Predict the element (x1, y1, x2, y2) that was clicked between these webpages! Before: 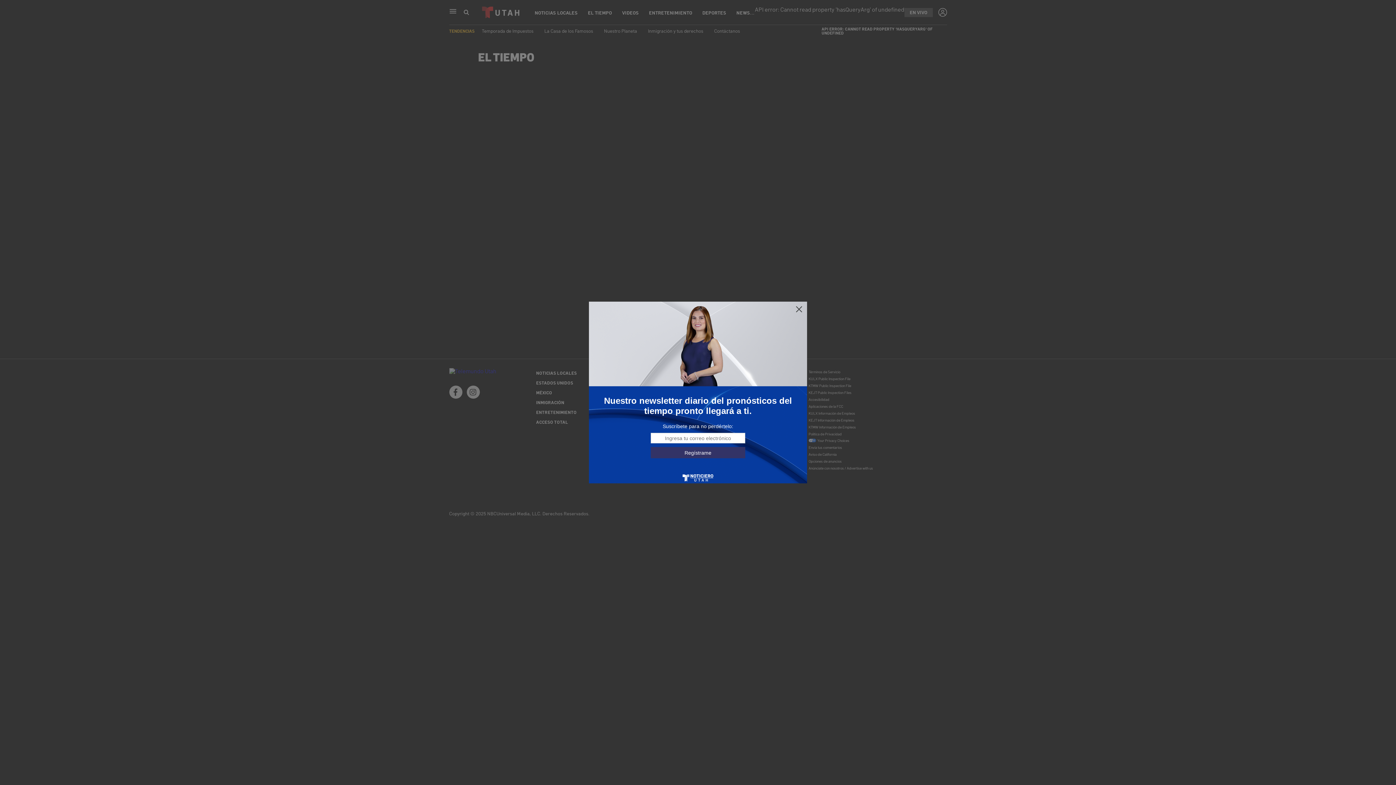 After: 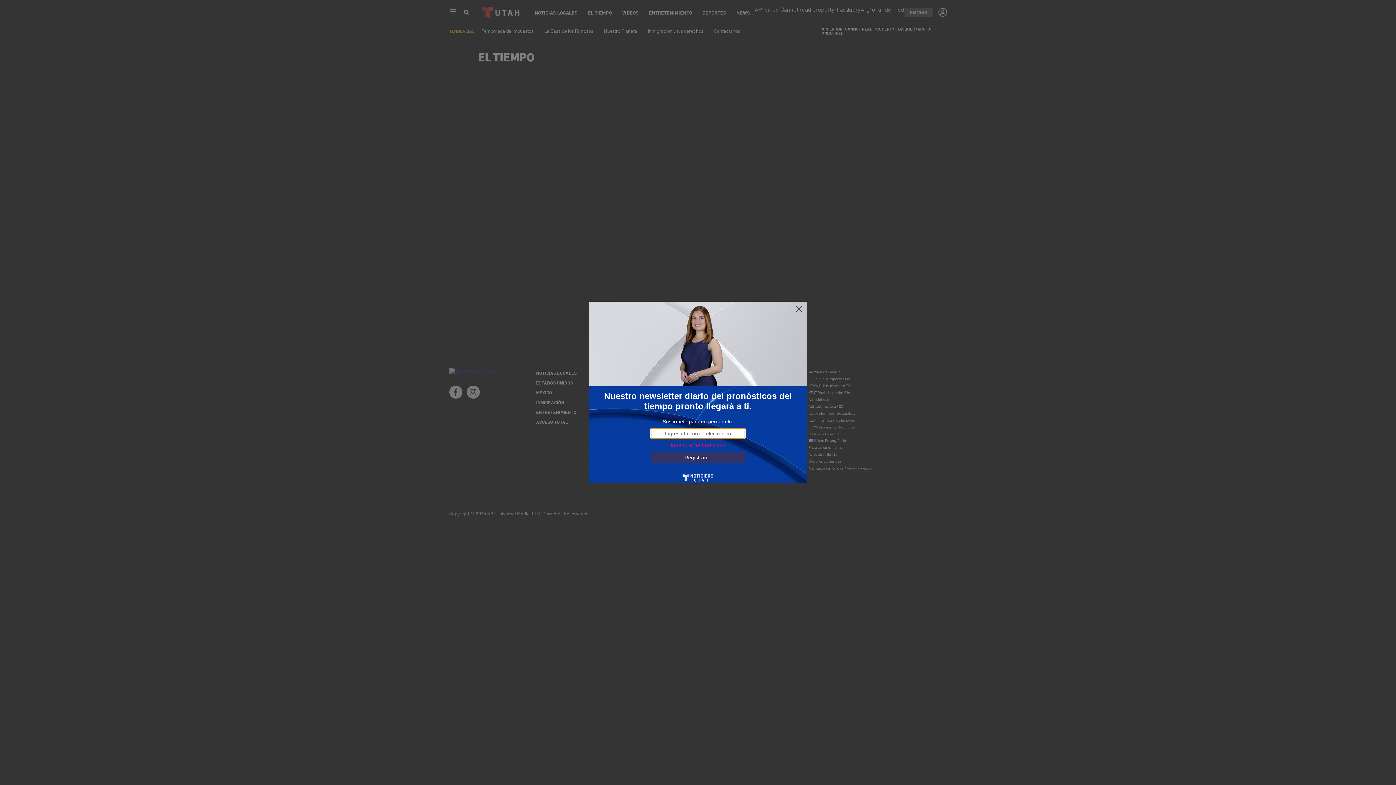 Action: bbox: (650, 447, 745, 458) label: Regístrame